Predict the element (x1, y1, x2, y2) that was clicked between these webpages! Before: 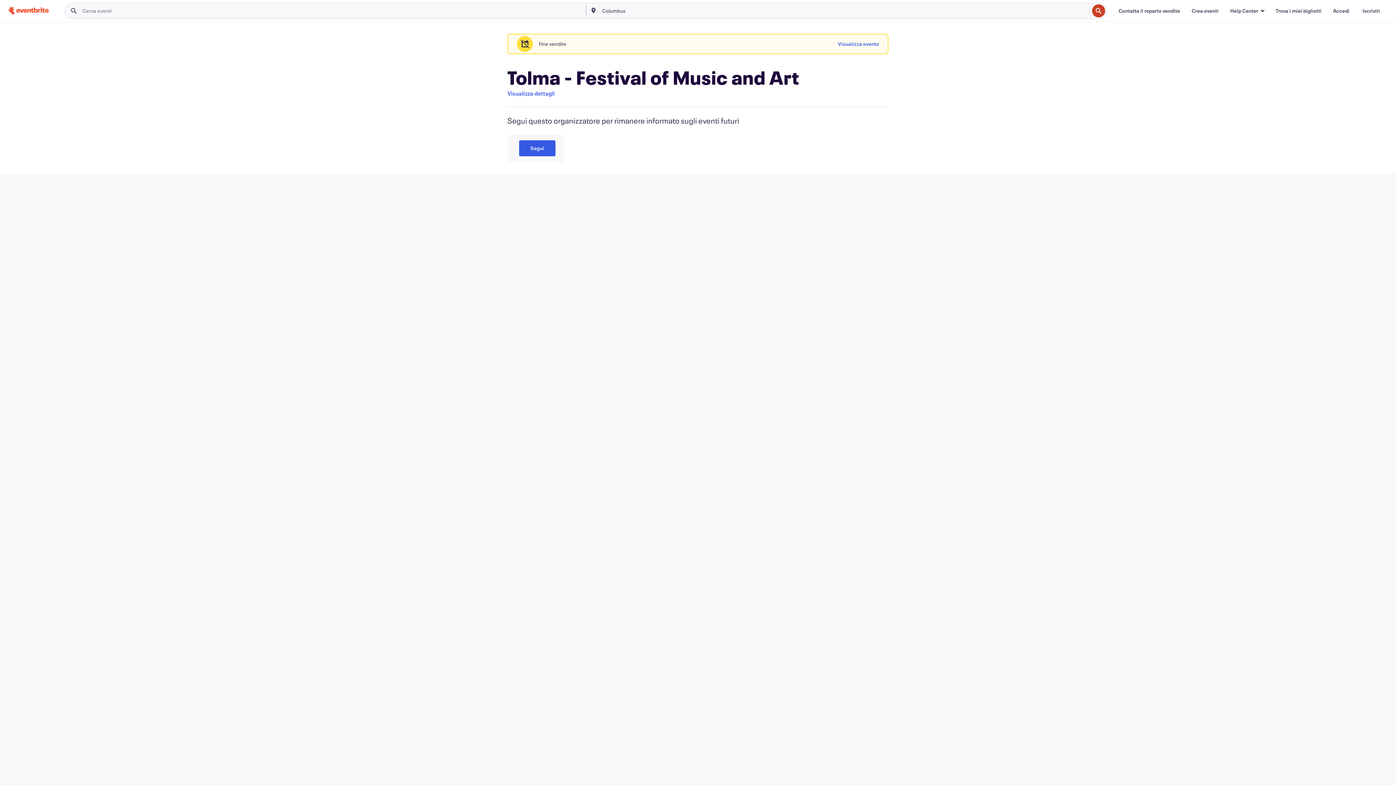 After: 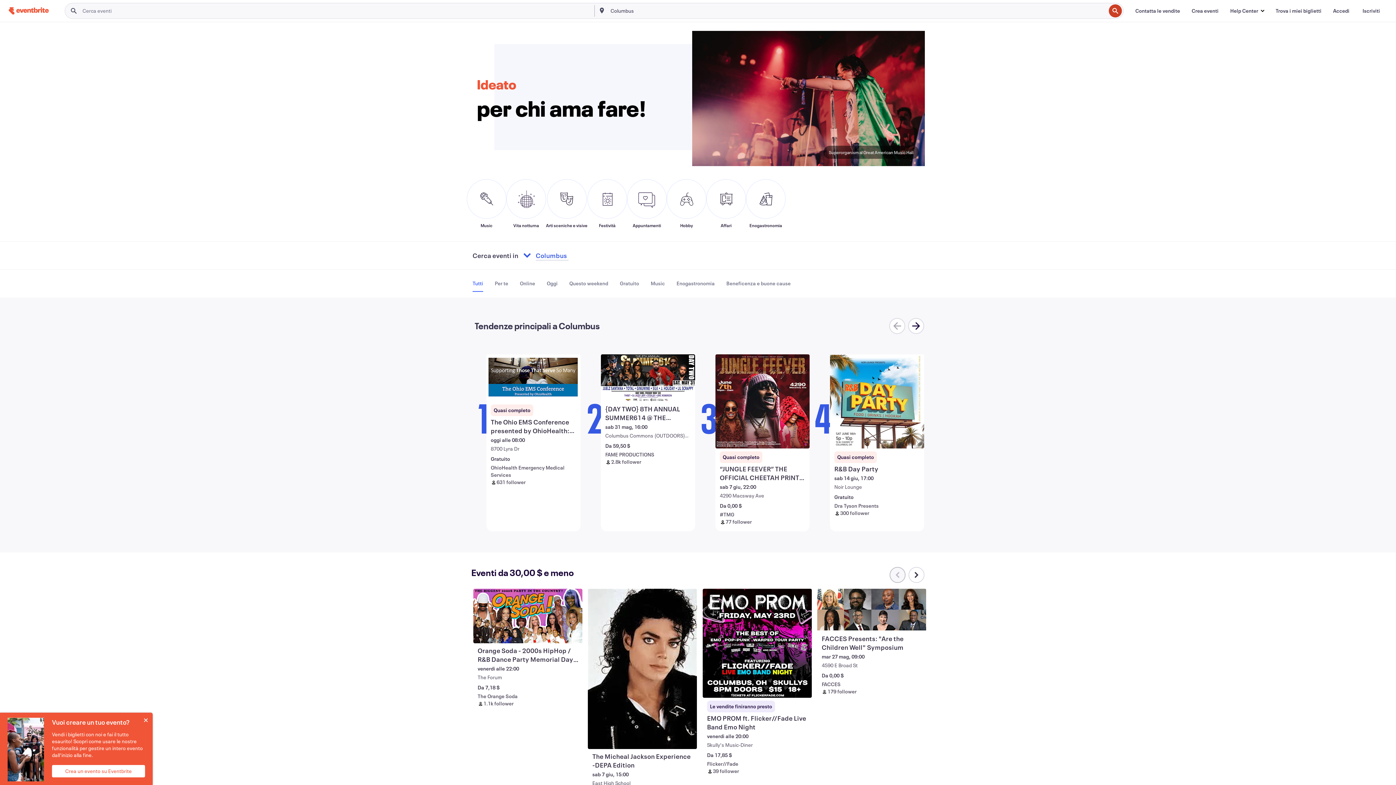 Action: label: Casa bbox: (8, 5, 48, 16)